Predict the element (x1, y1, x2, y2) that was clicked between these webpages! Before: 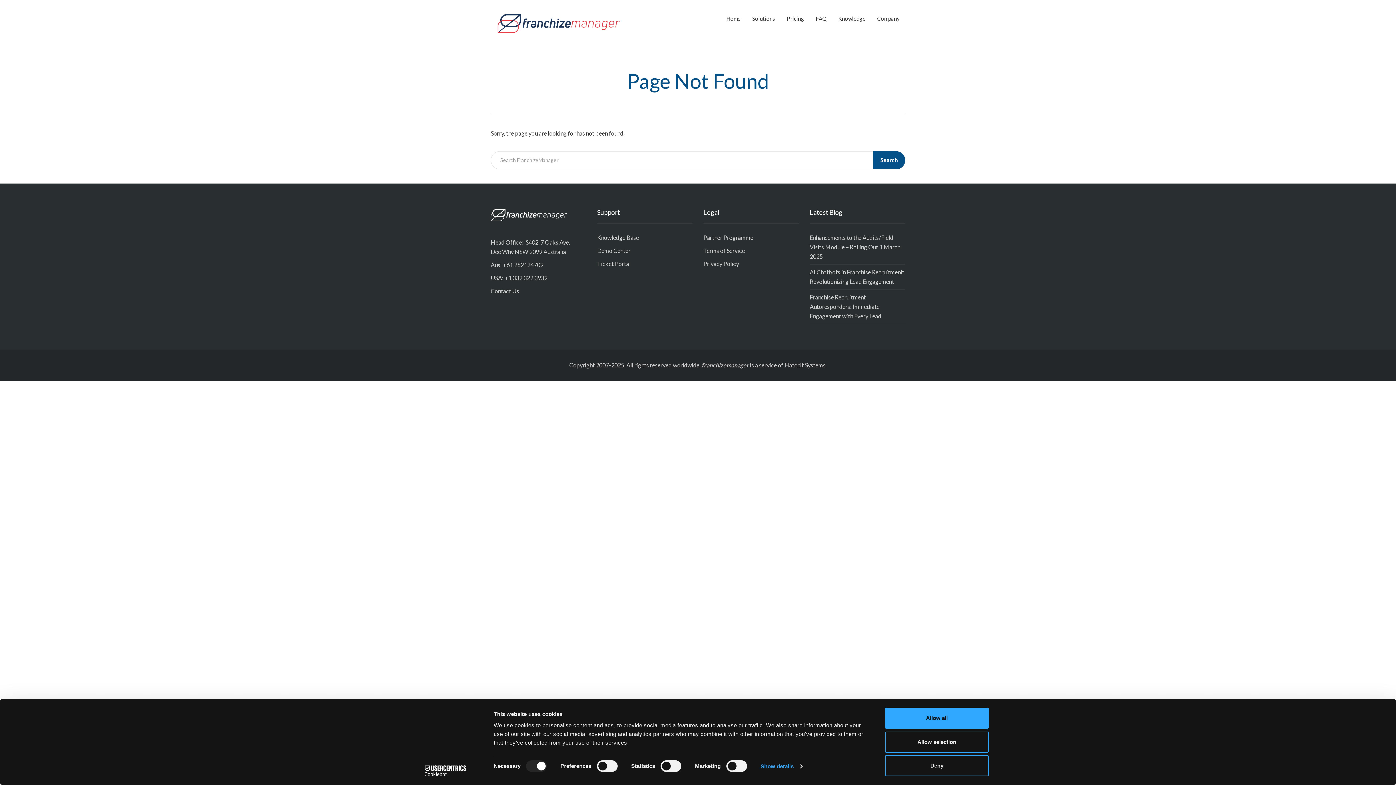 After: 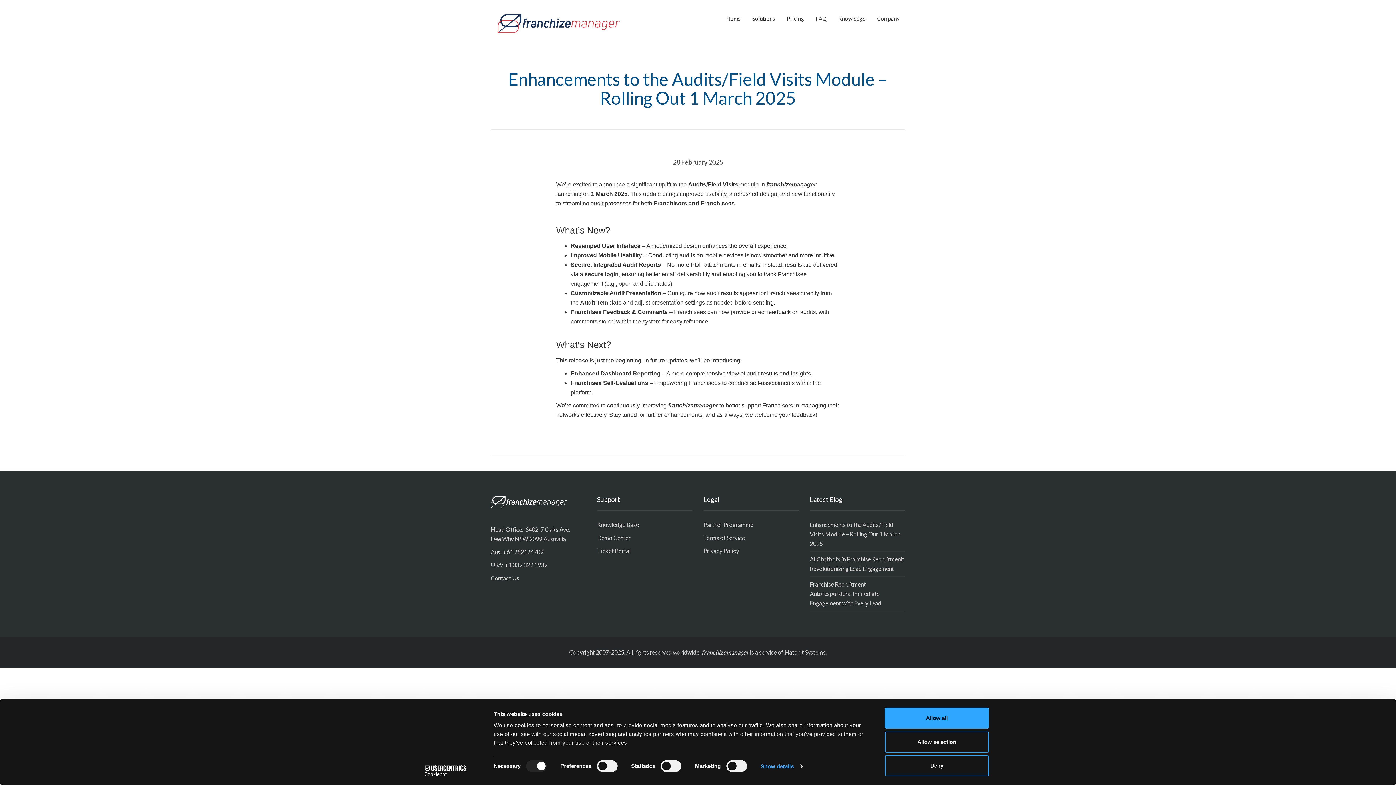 Action: label: Enhancements to the Audits/Field Visits Module – Rolling Out 1 March 2025 bbox: (810, 234, 900, 259)